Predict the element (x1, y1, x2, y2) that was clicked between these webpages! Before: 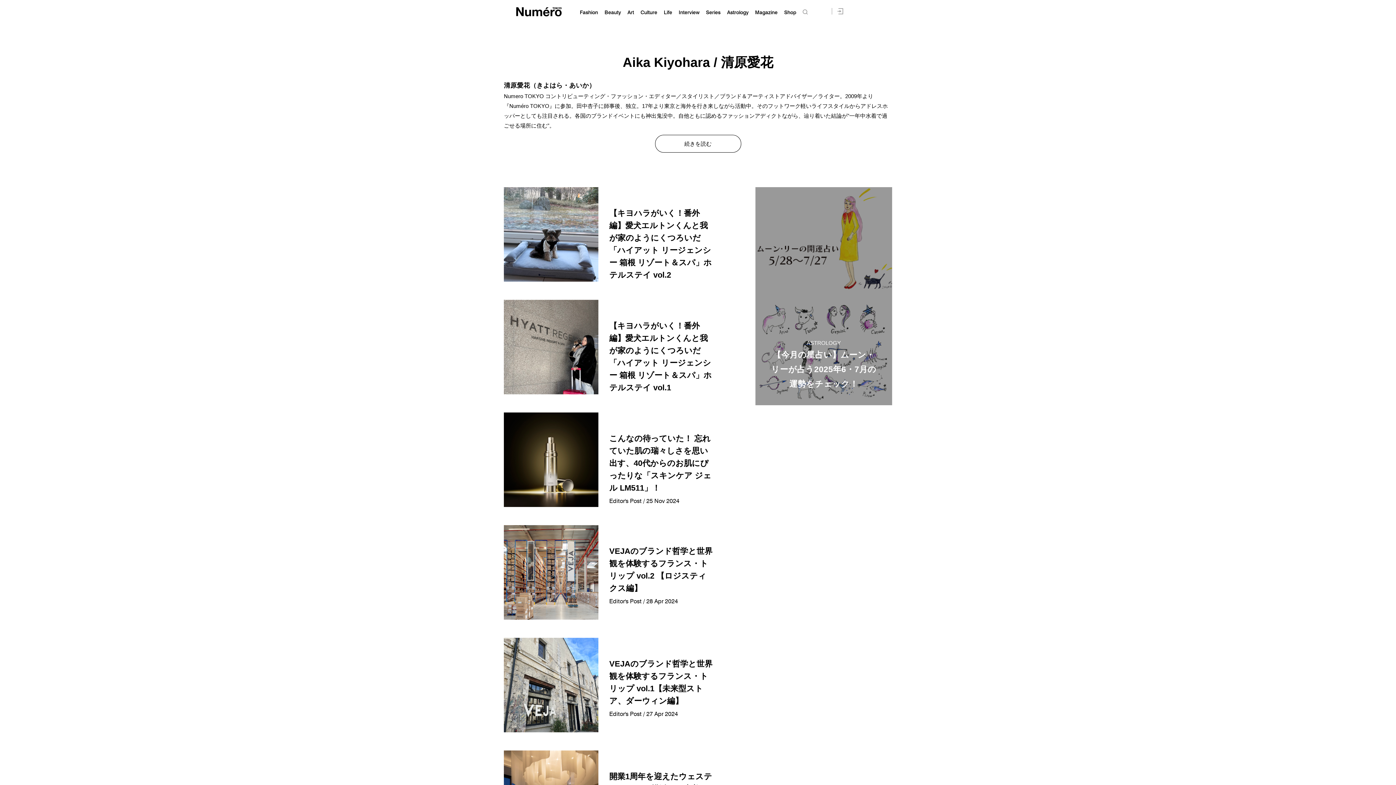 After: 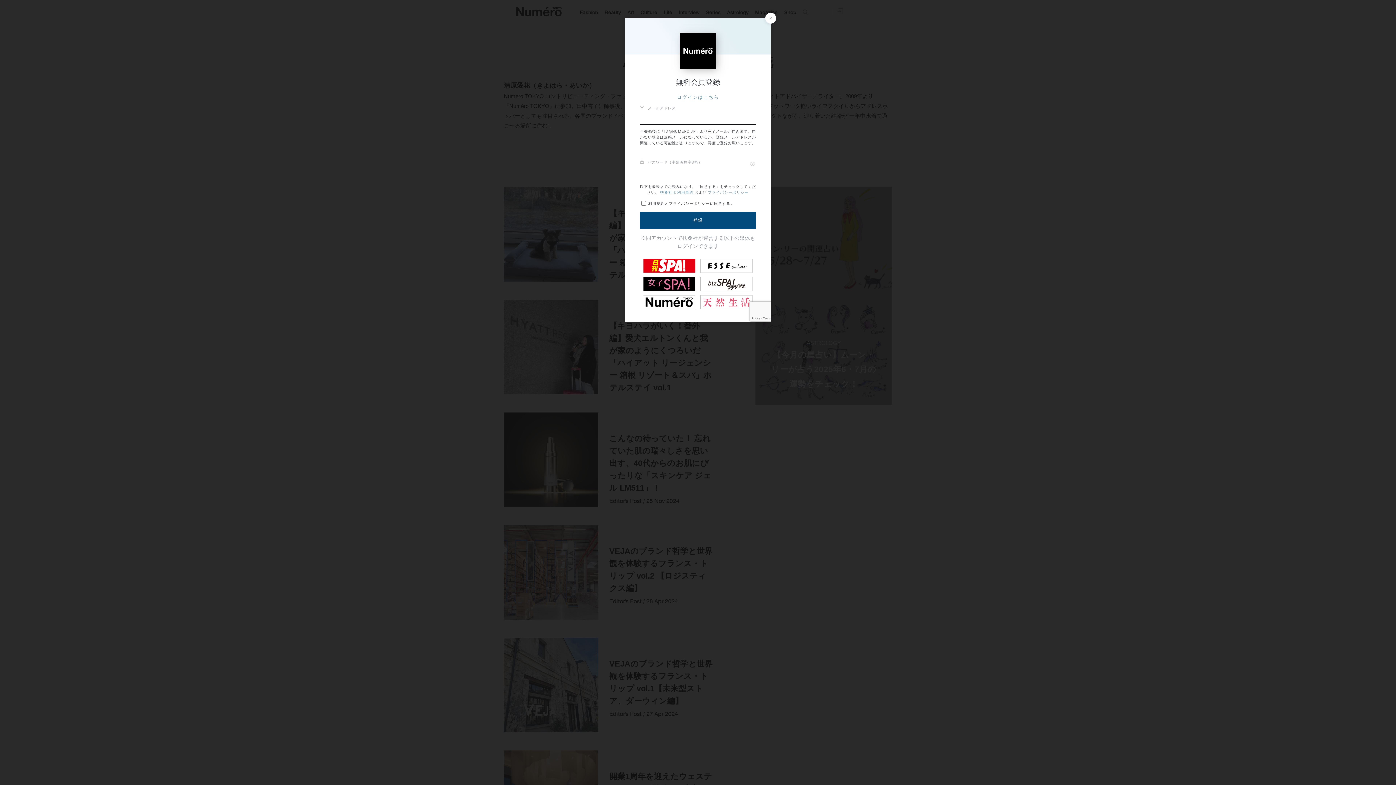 Action: bbox: (837, 8, 843, 14)